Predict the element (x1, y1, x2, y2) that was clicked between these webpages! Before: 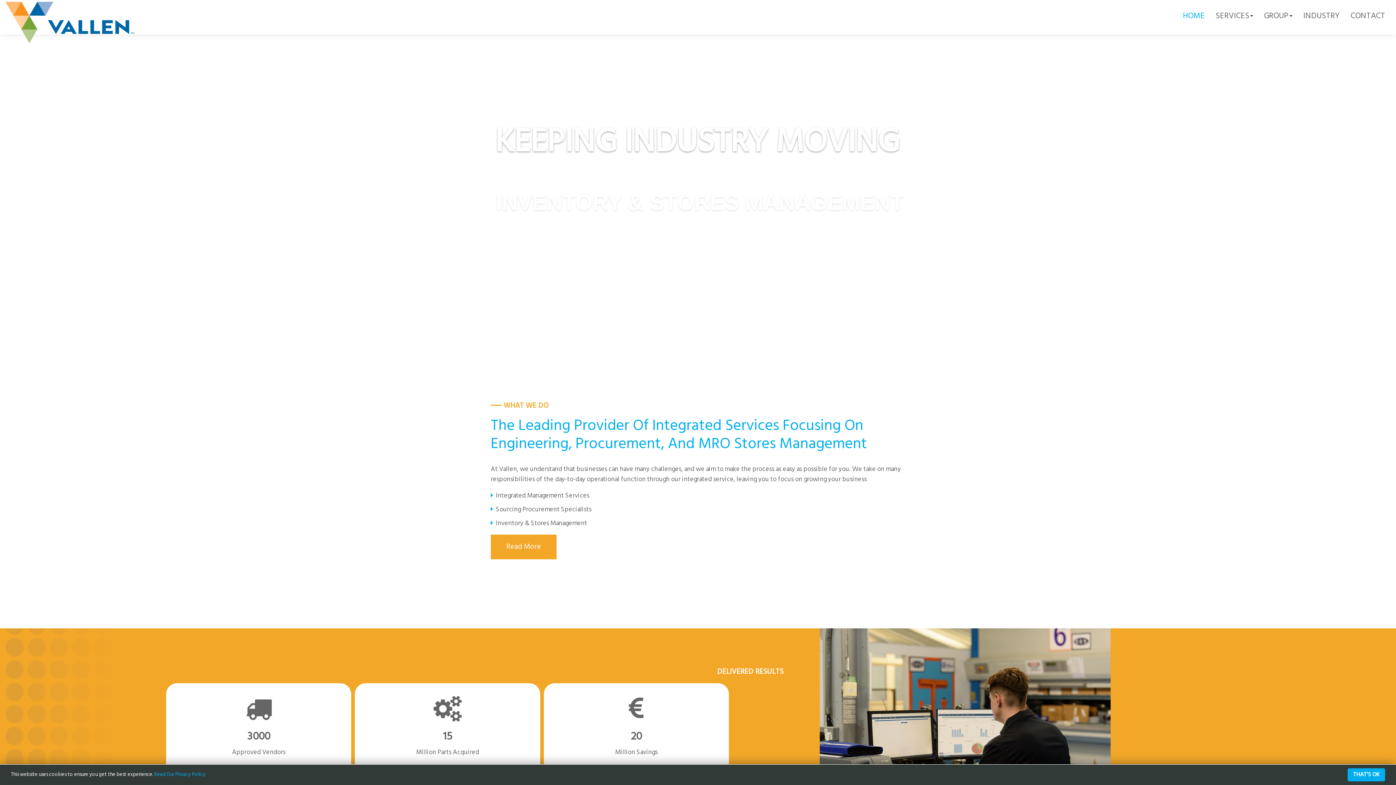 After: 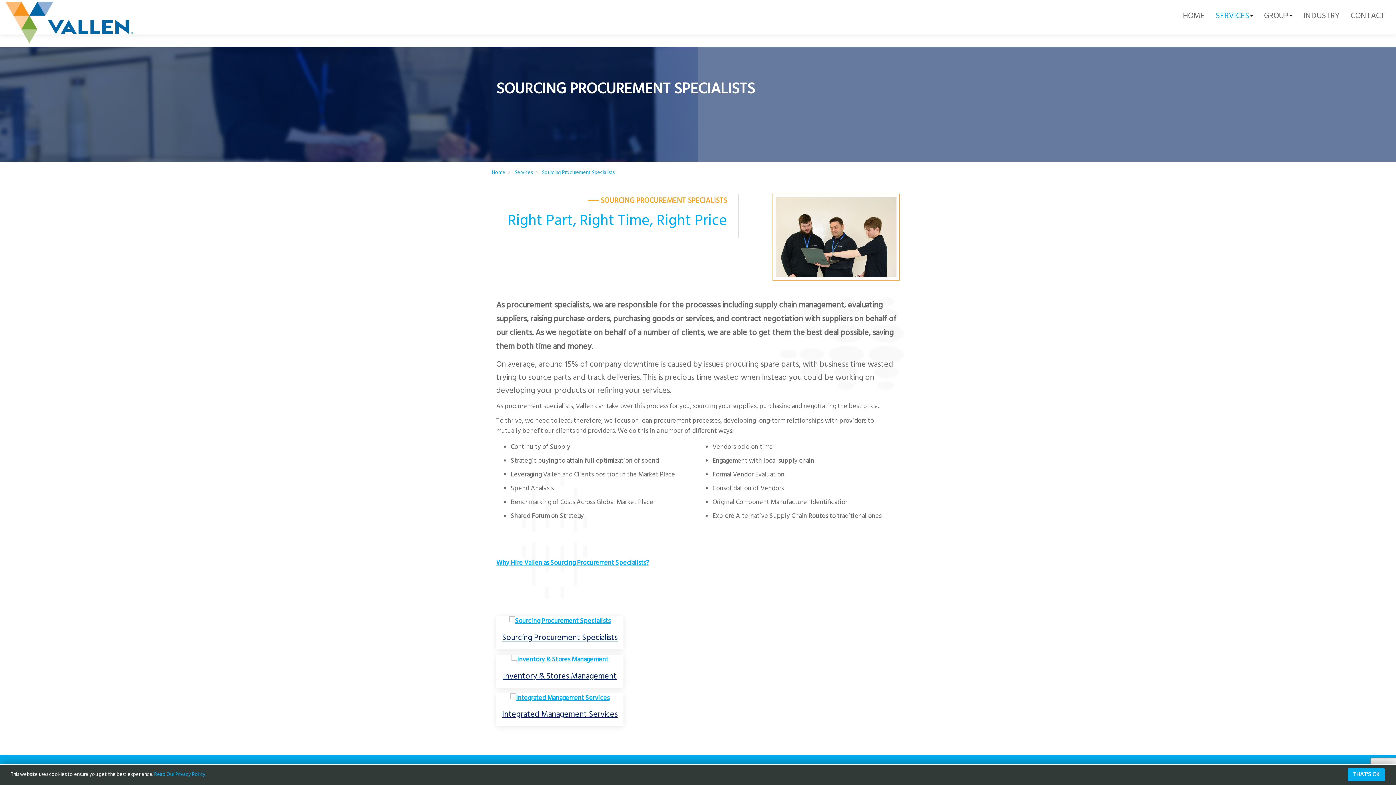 Action: bbox: (496, 504, 591, 515) label: Sourcing Procurement Specialists